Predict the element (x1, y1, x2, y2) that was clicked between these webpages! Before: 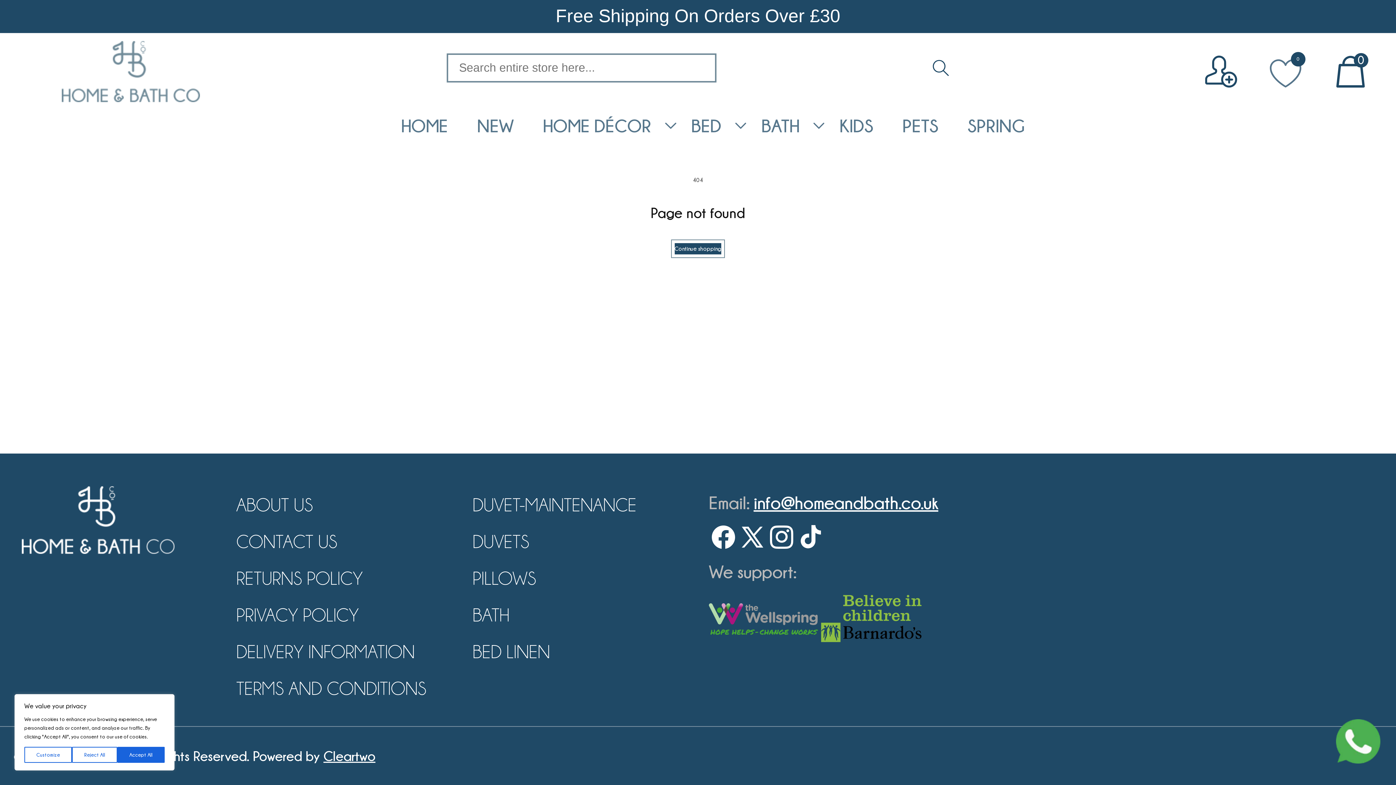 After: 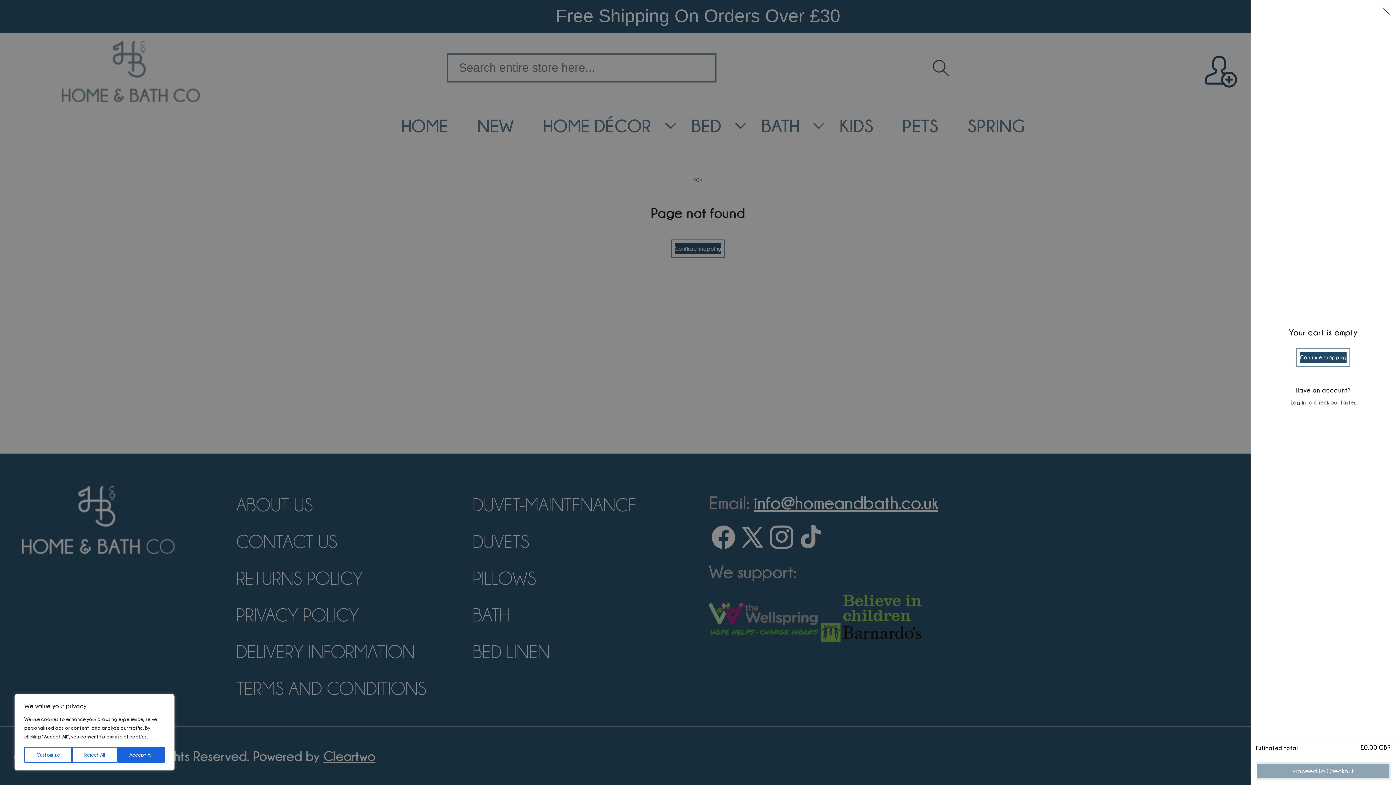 Action: bbox: (1334, 55, 1366, 87) label: 0
0 items
Cart